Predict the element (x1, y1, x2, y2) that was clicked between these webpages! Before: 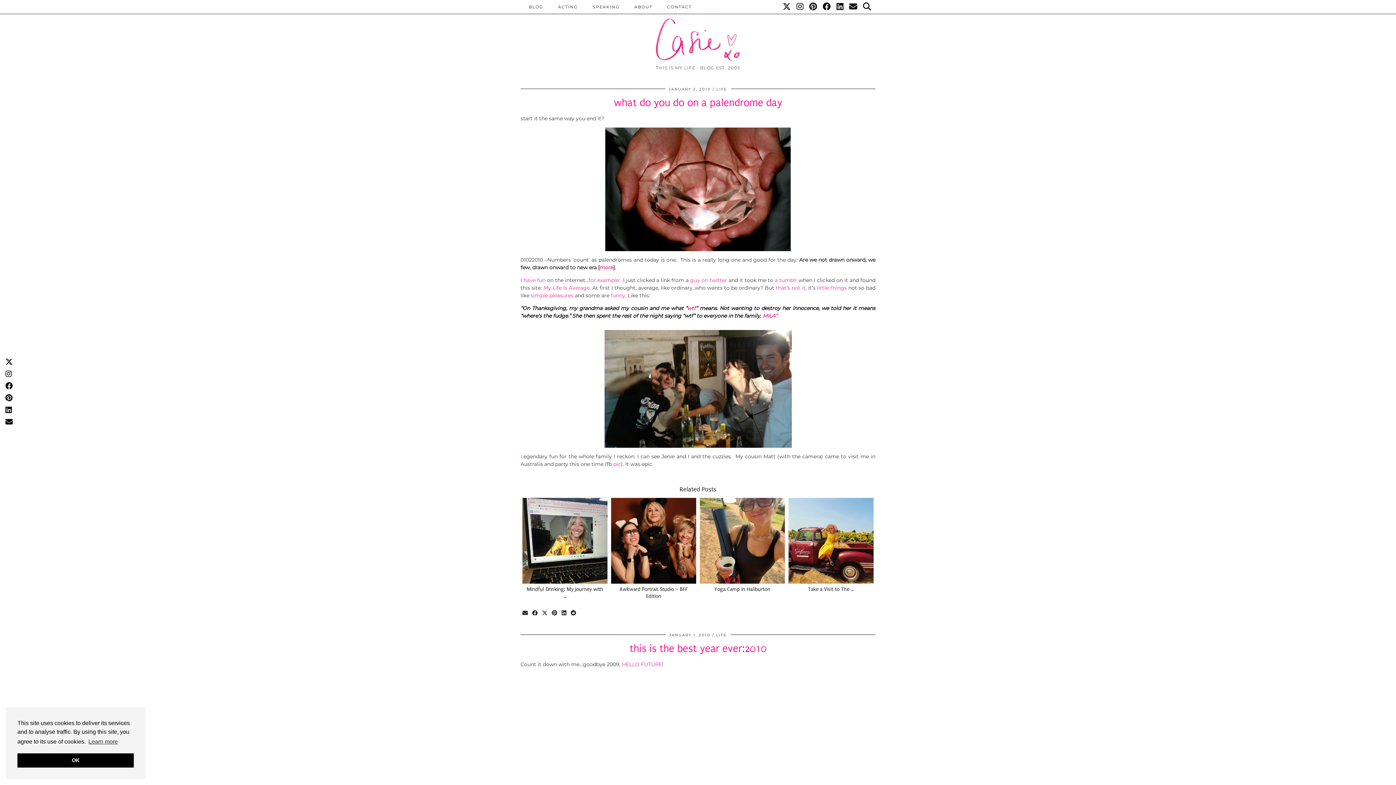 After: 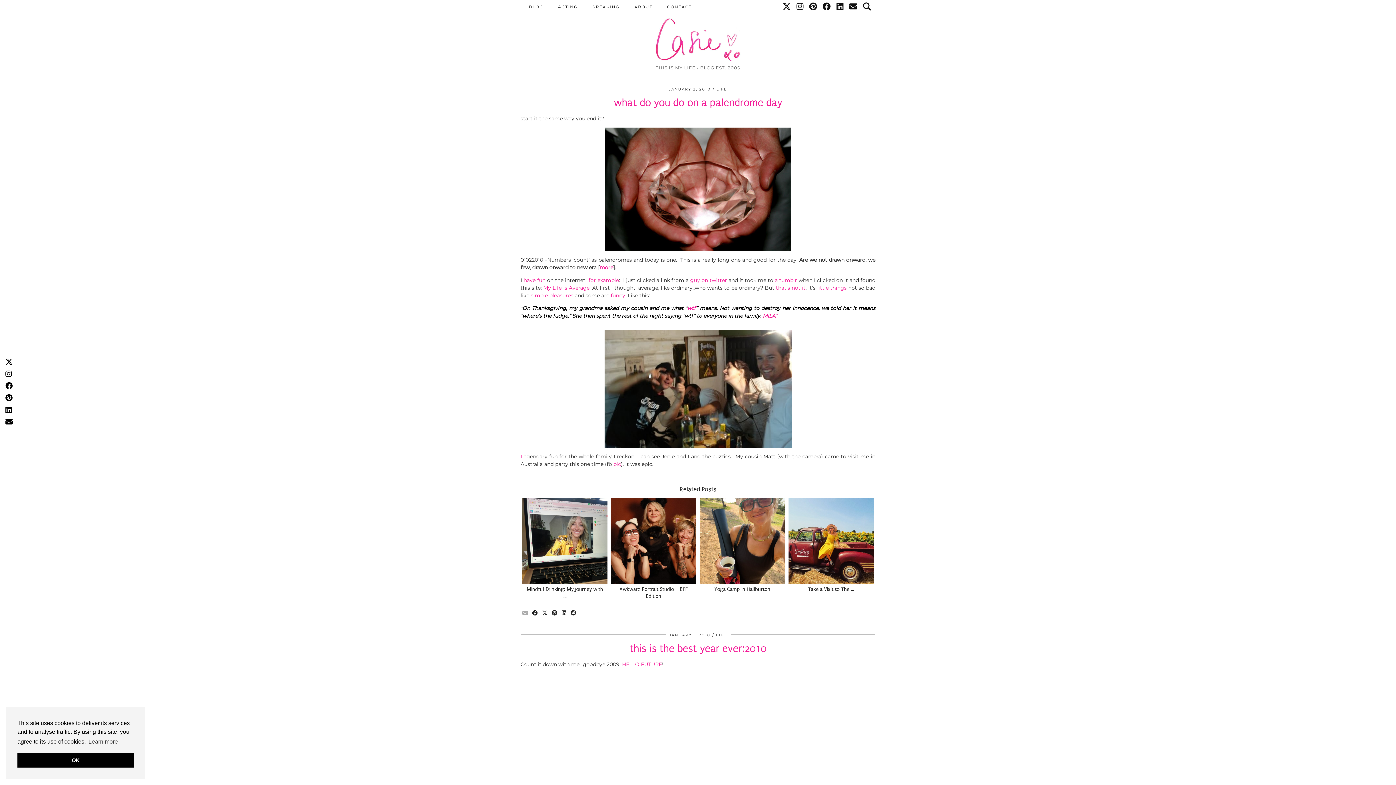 Action: bbox: (520, 610, 530, 616) label: Share via email